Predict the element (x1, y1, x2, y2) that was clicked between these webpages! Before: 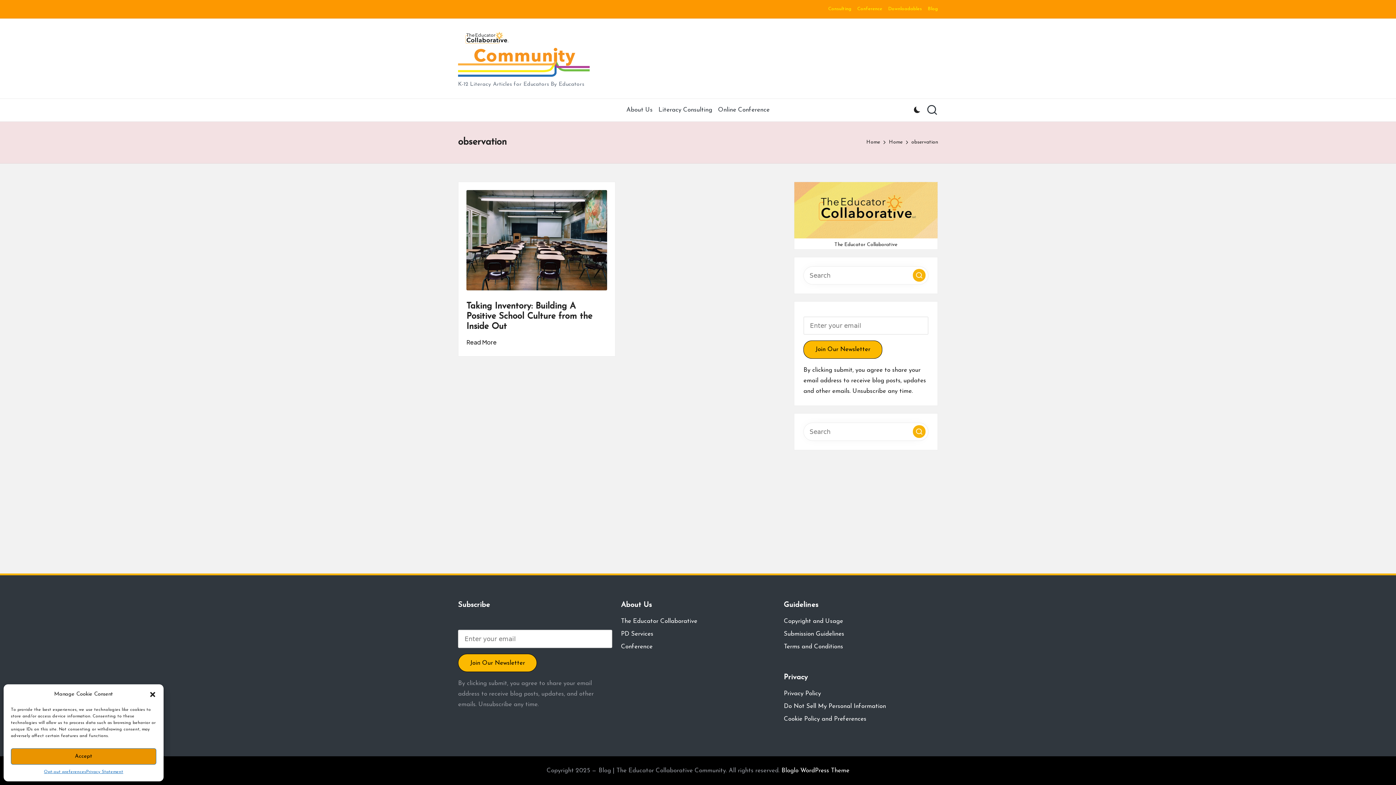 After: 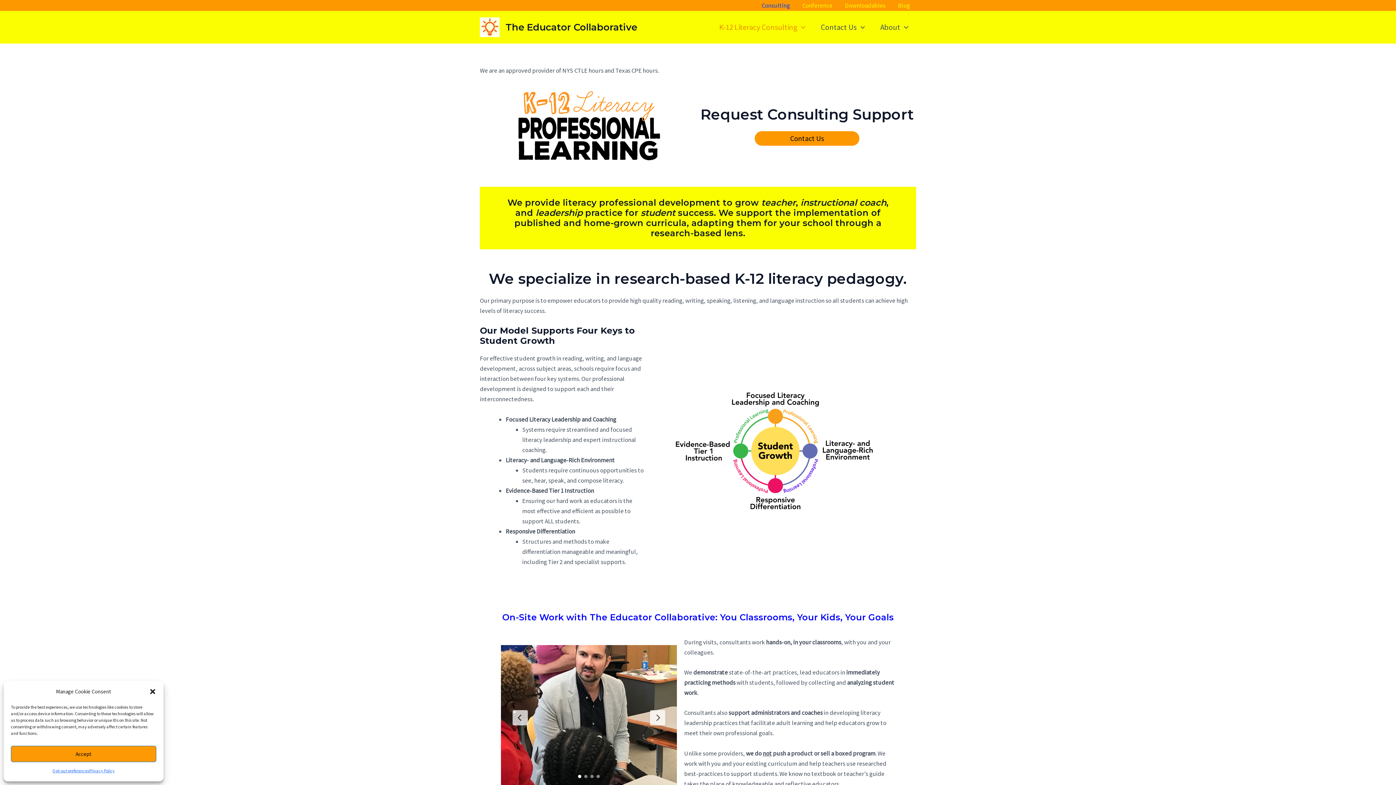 Action: bbox: (621, 631, 653, 637) label: PD Services